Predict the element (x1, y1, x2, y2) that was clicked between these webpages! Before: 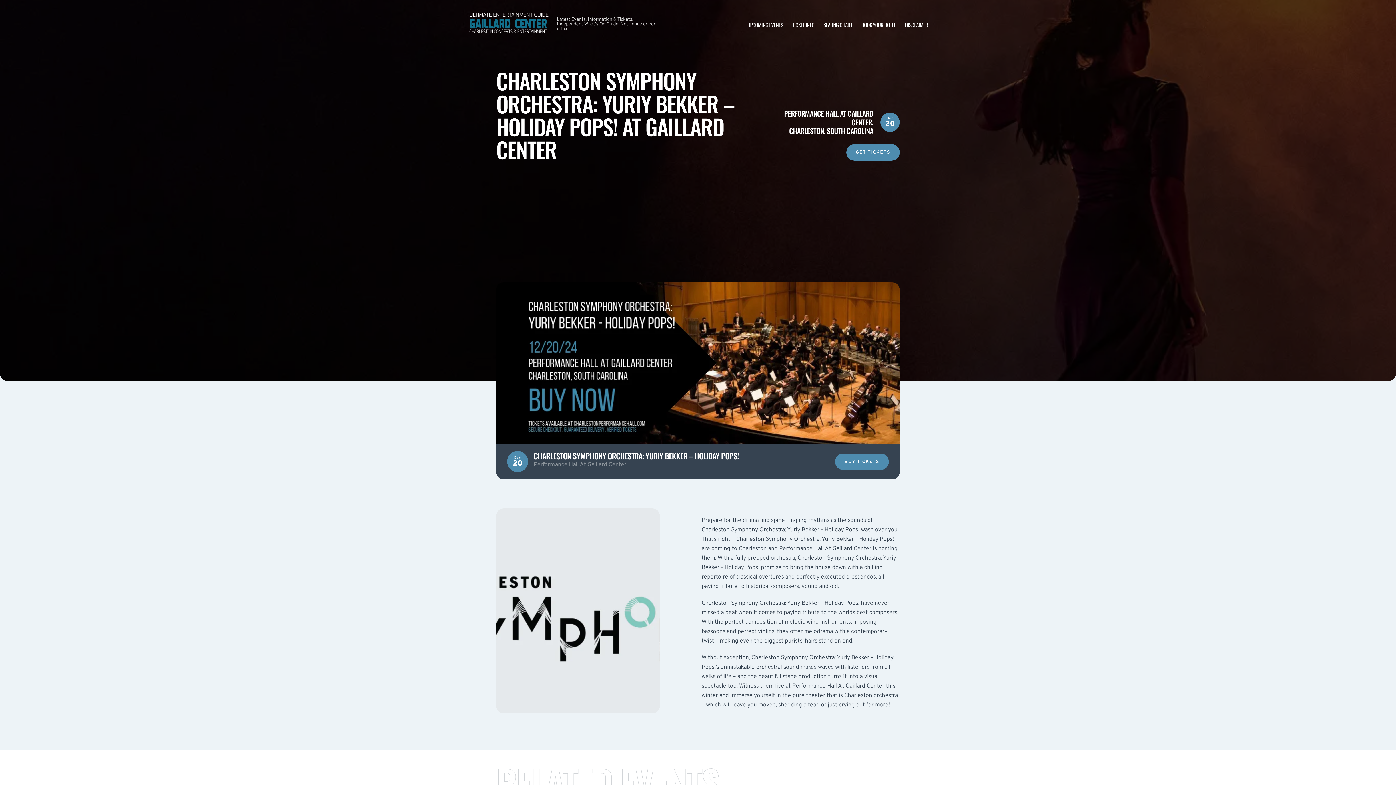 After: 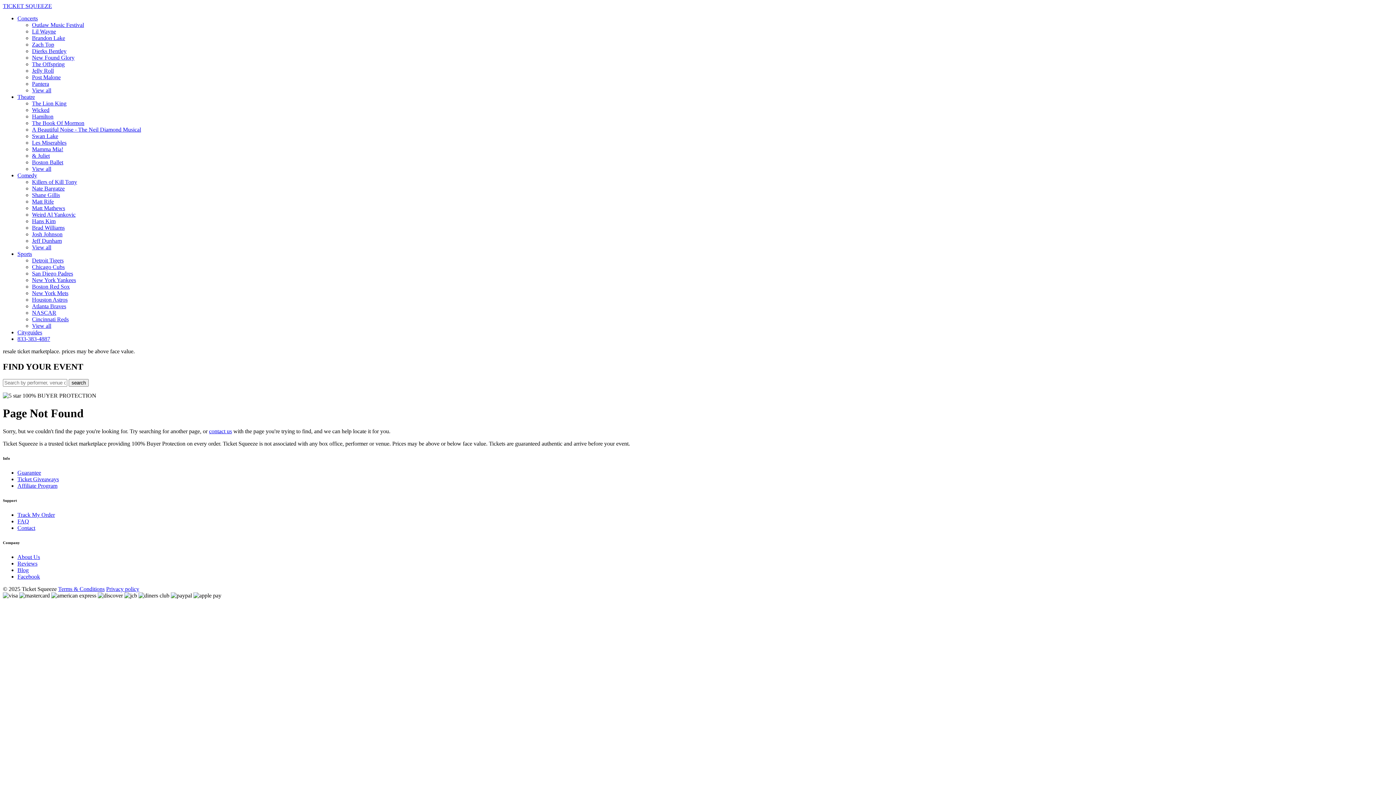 Action: label: GET TICKETS bbox: (846, 144, 900, 160)